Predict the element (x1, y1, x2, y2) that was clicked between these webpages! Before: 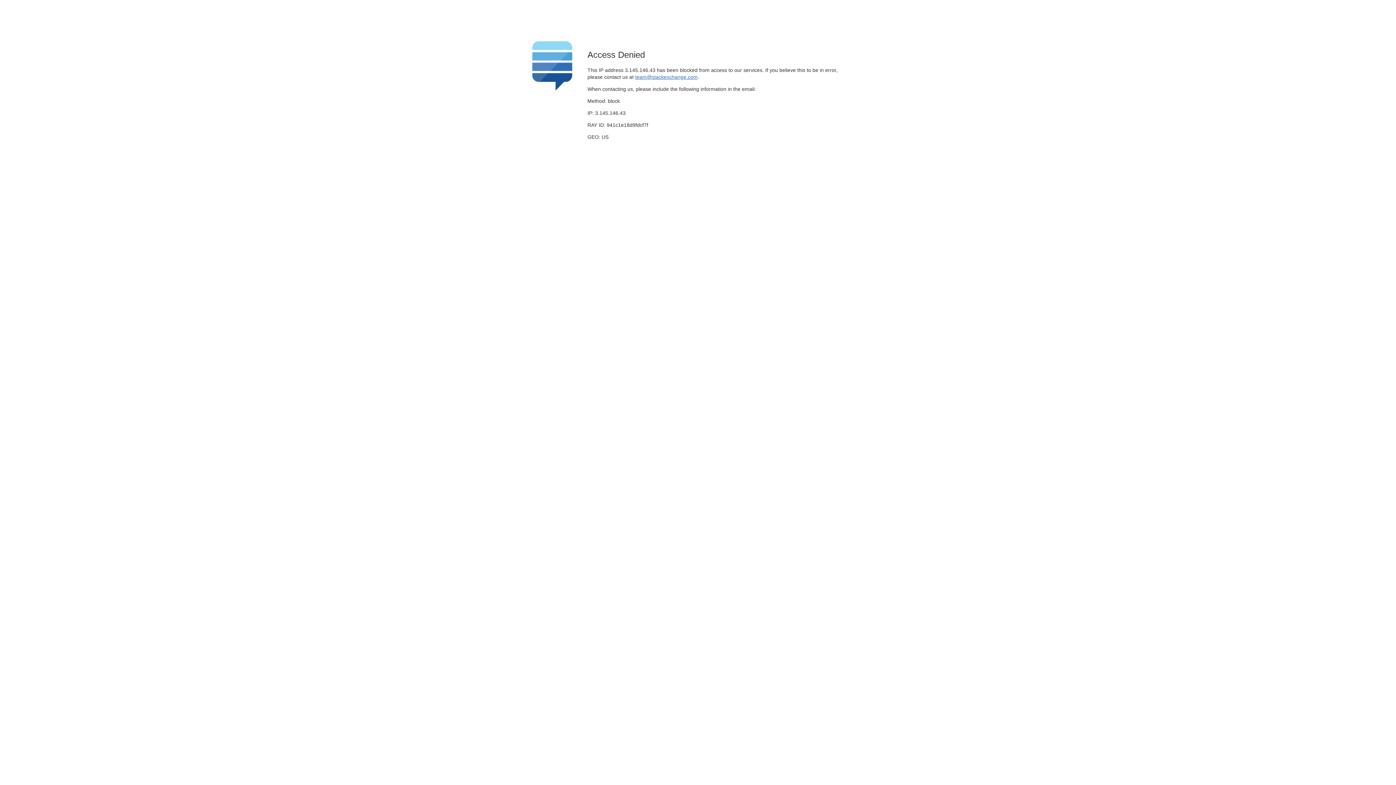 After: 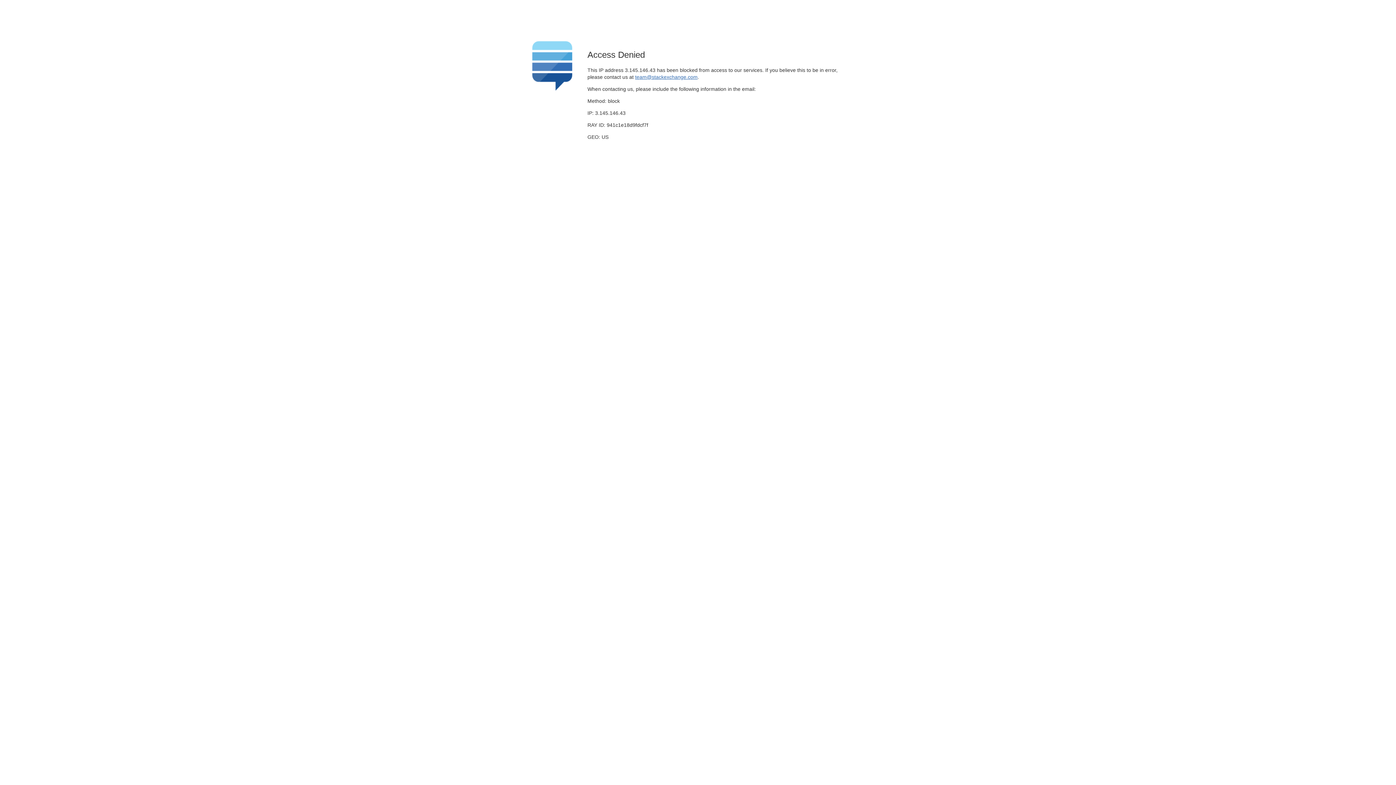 Action: bbox: (635, 74, 697, 79) label: team@stackexchange.com